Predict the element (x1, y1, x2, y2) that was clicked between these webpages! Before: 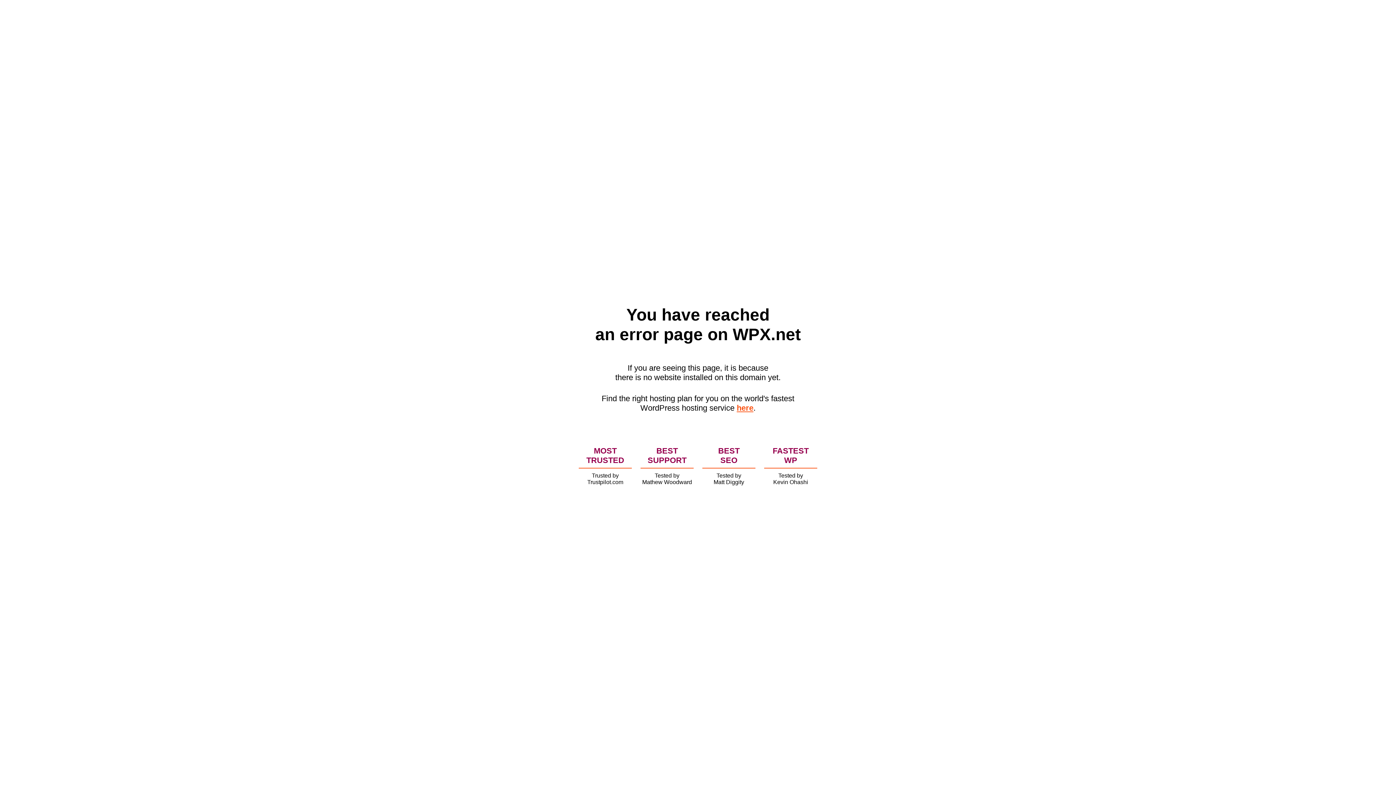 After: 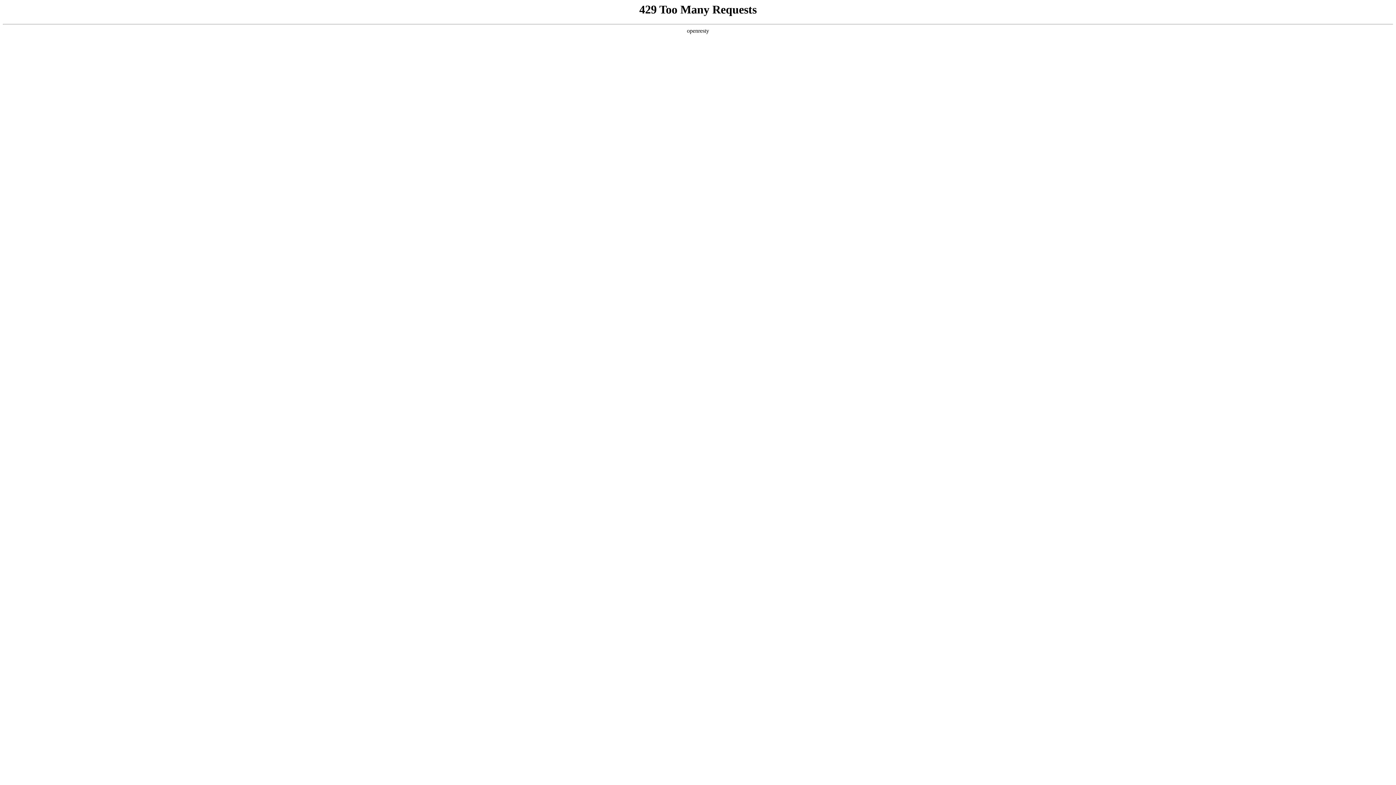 Action: label: here bbox: (736, 403, 753, 412)